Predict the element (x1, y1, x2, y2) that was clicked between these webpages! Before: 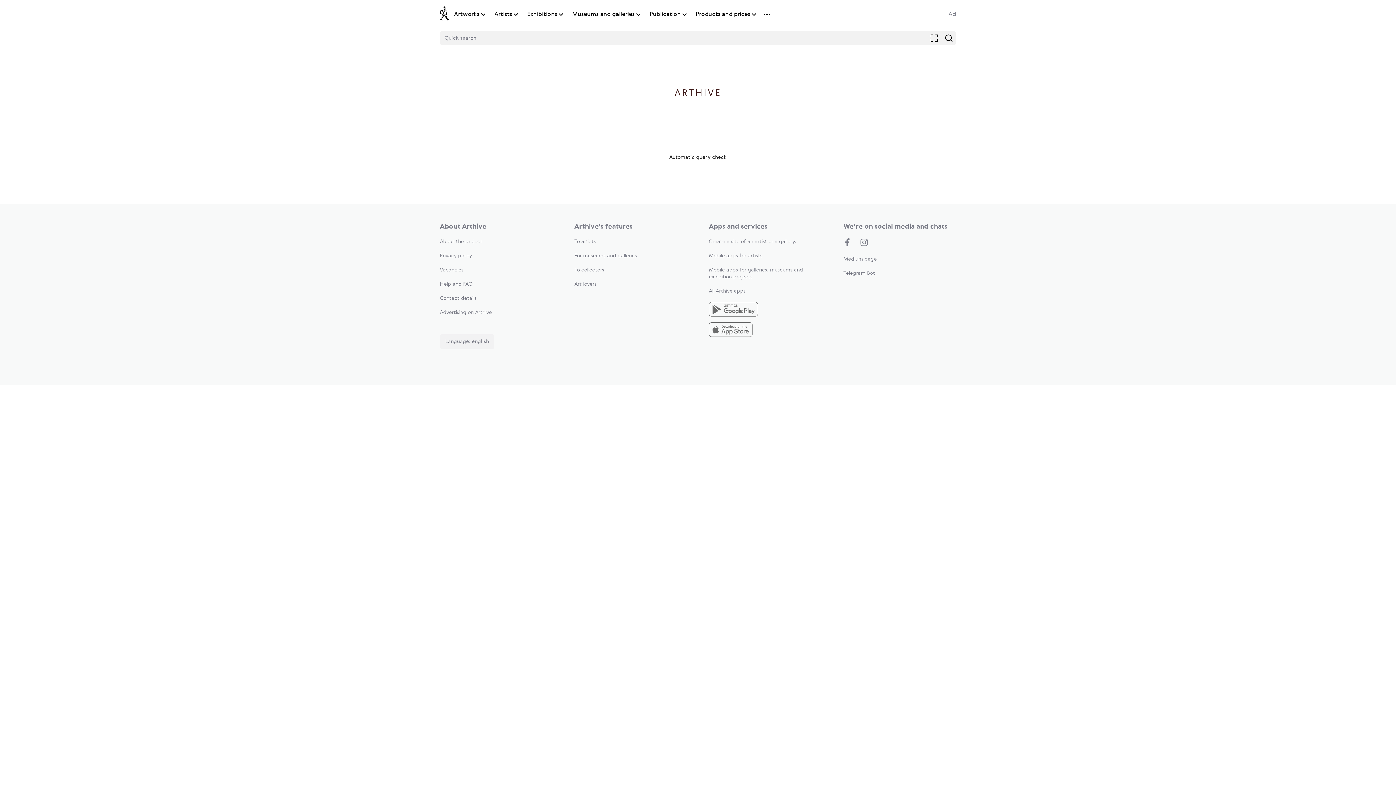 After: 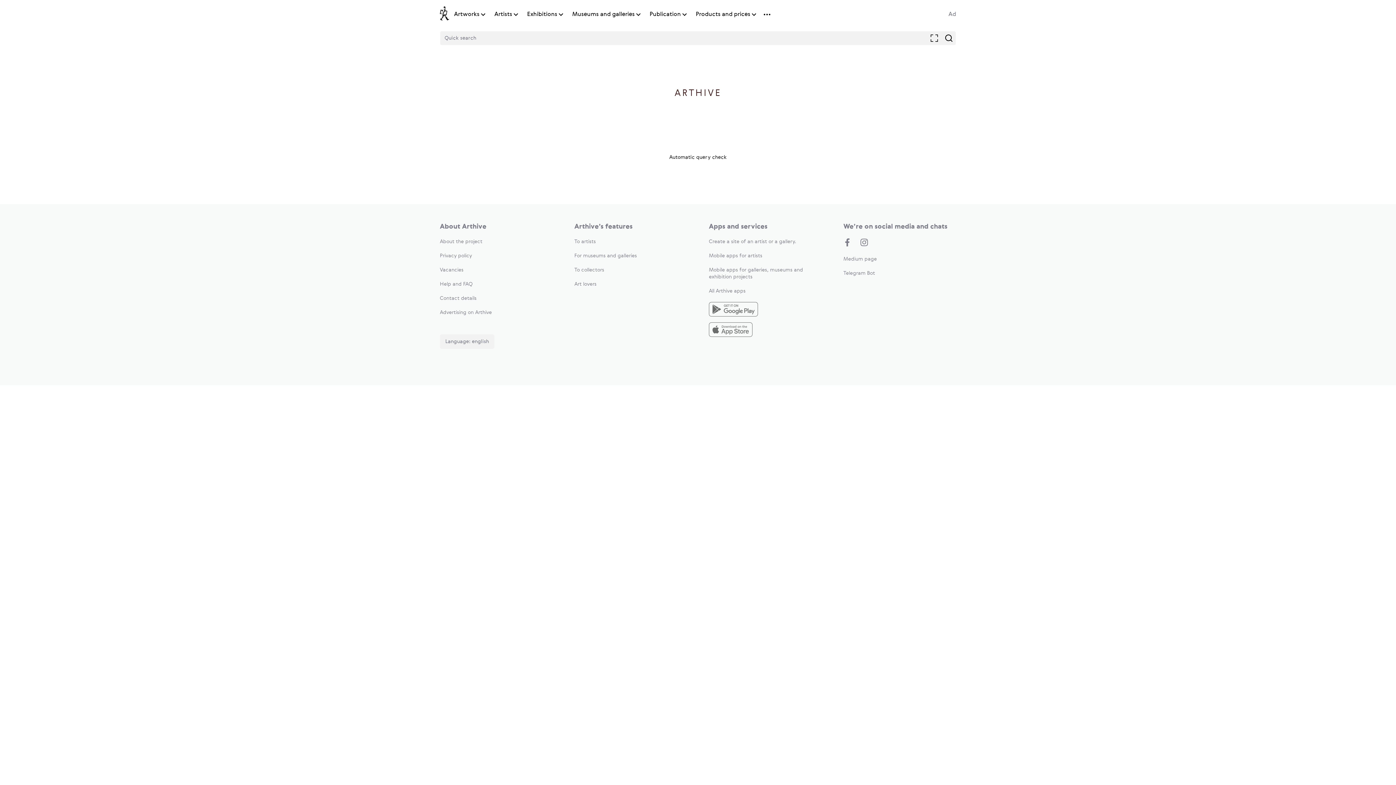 Action: bbox: (440, 6, 449, 22)